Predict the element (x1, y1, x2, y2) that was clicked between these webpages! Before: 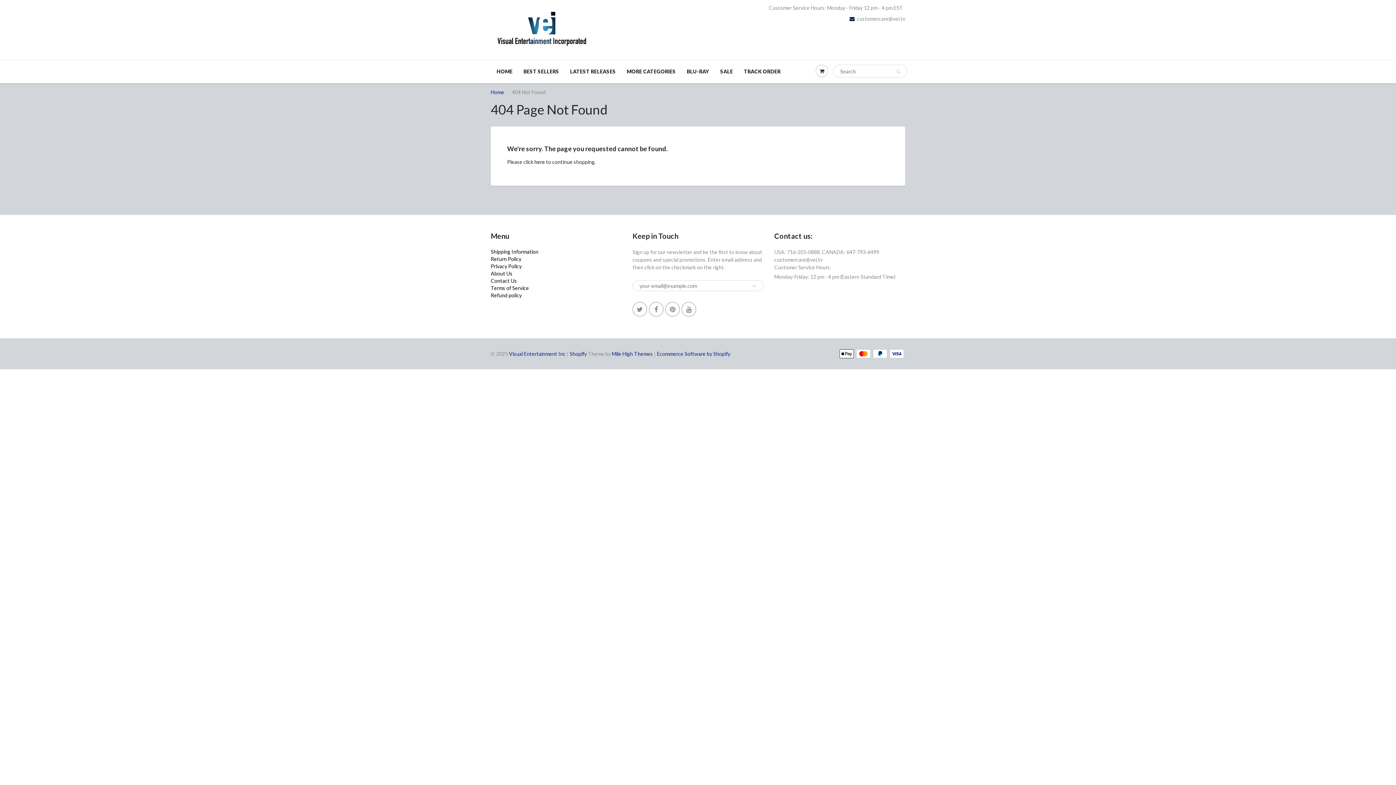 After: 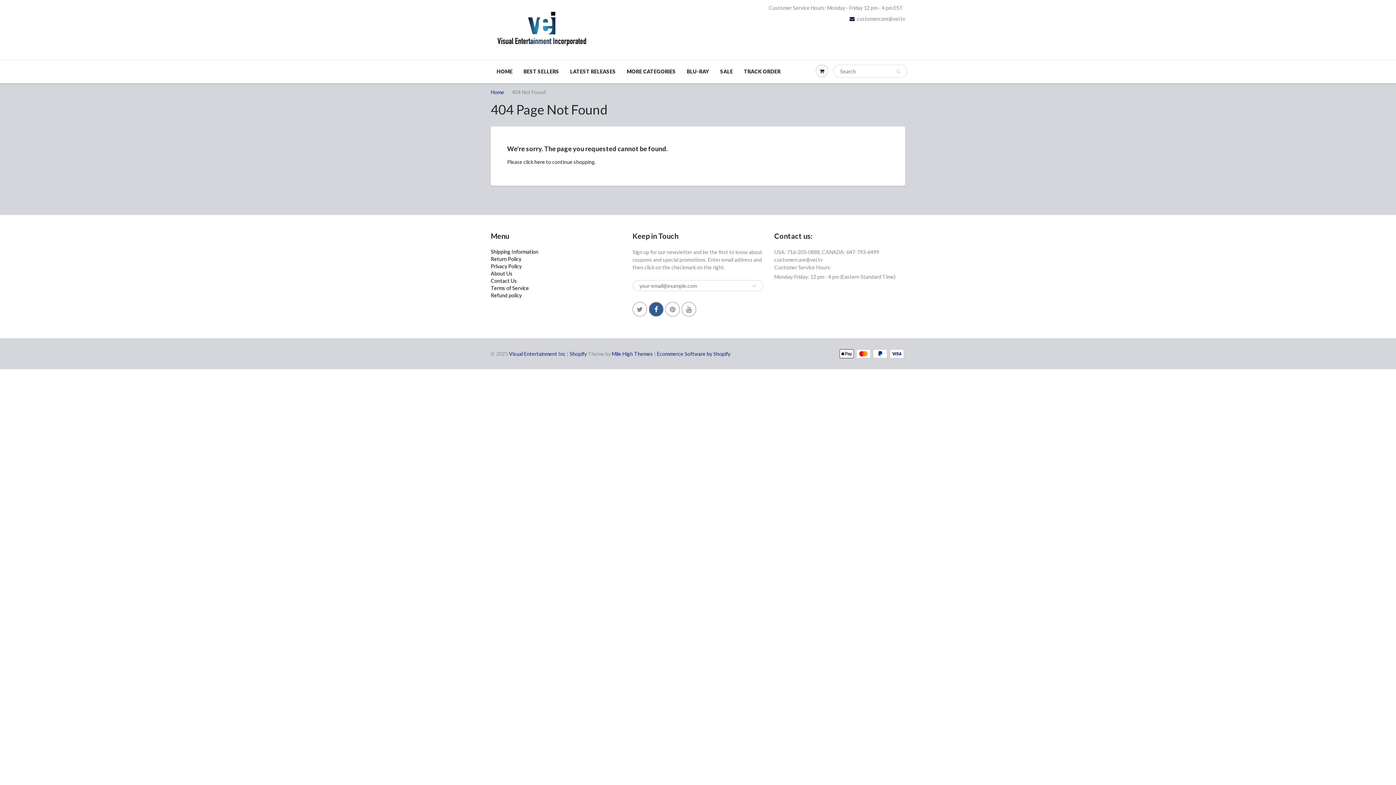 Action: bbox: (649, 302, 663, 316)